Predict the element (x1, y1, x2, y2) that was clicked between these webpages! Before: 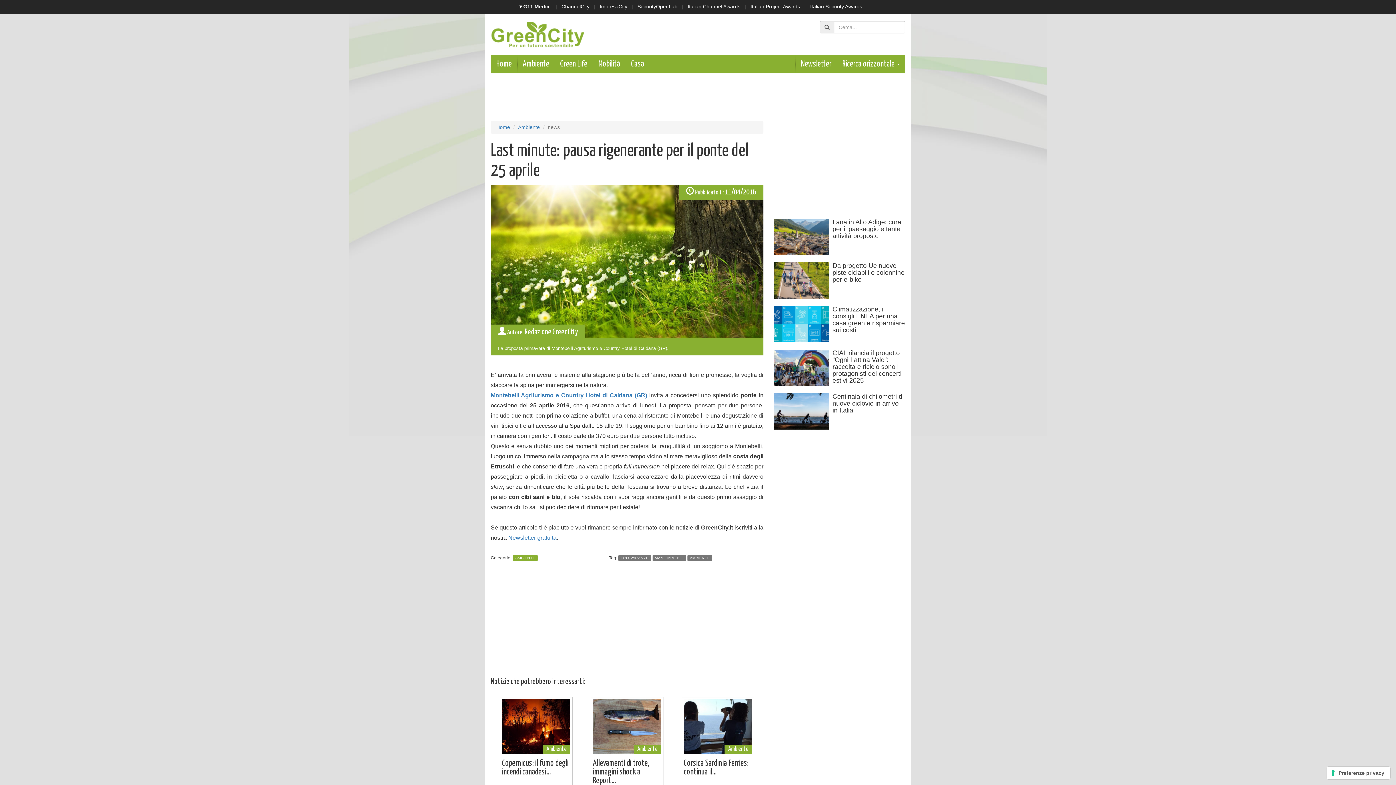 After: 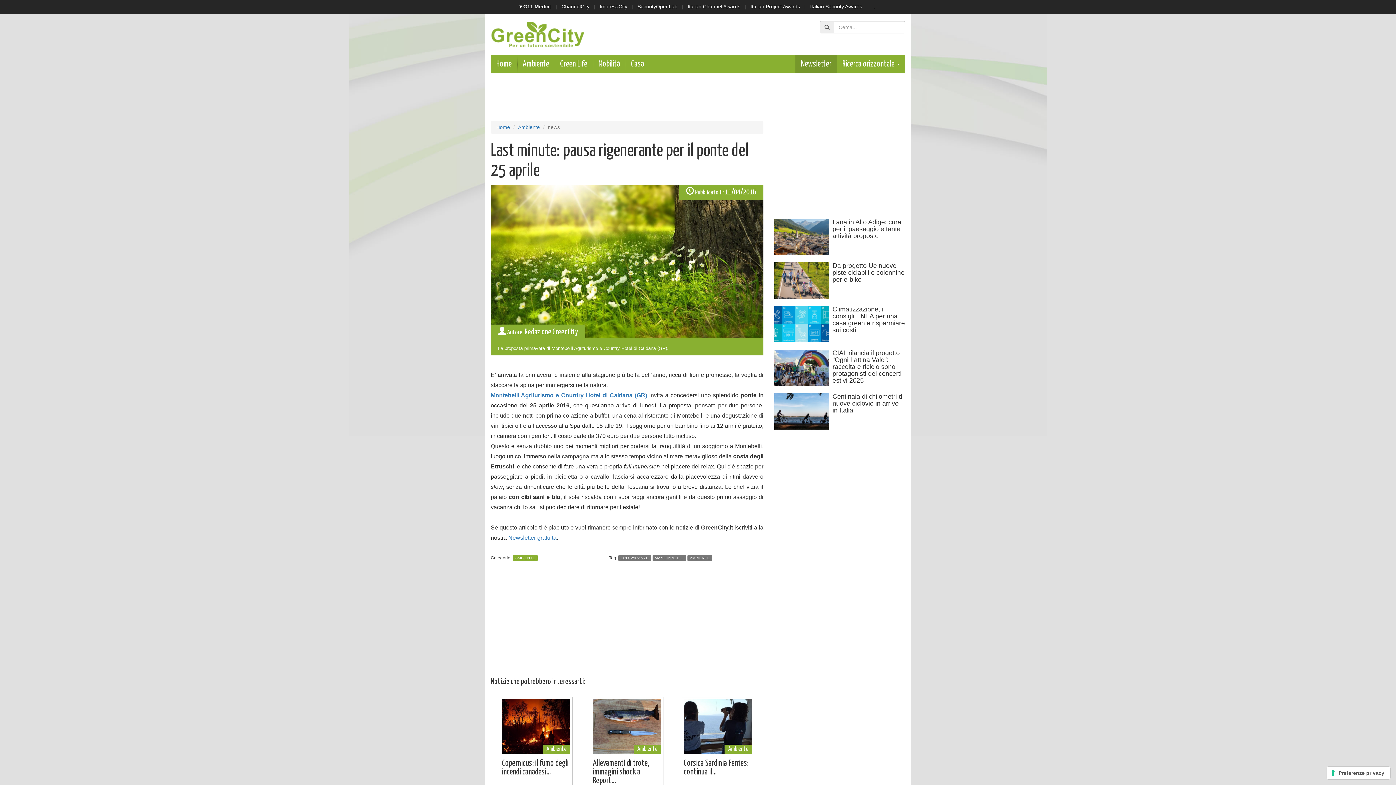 Action: bbox: (795, 55, 837, 73) label: Newsletter